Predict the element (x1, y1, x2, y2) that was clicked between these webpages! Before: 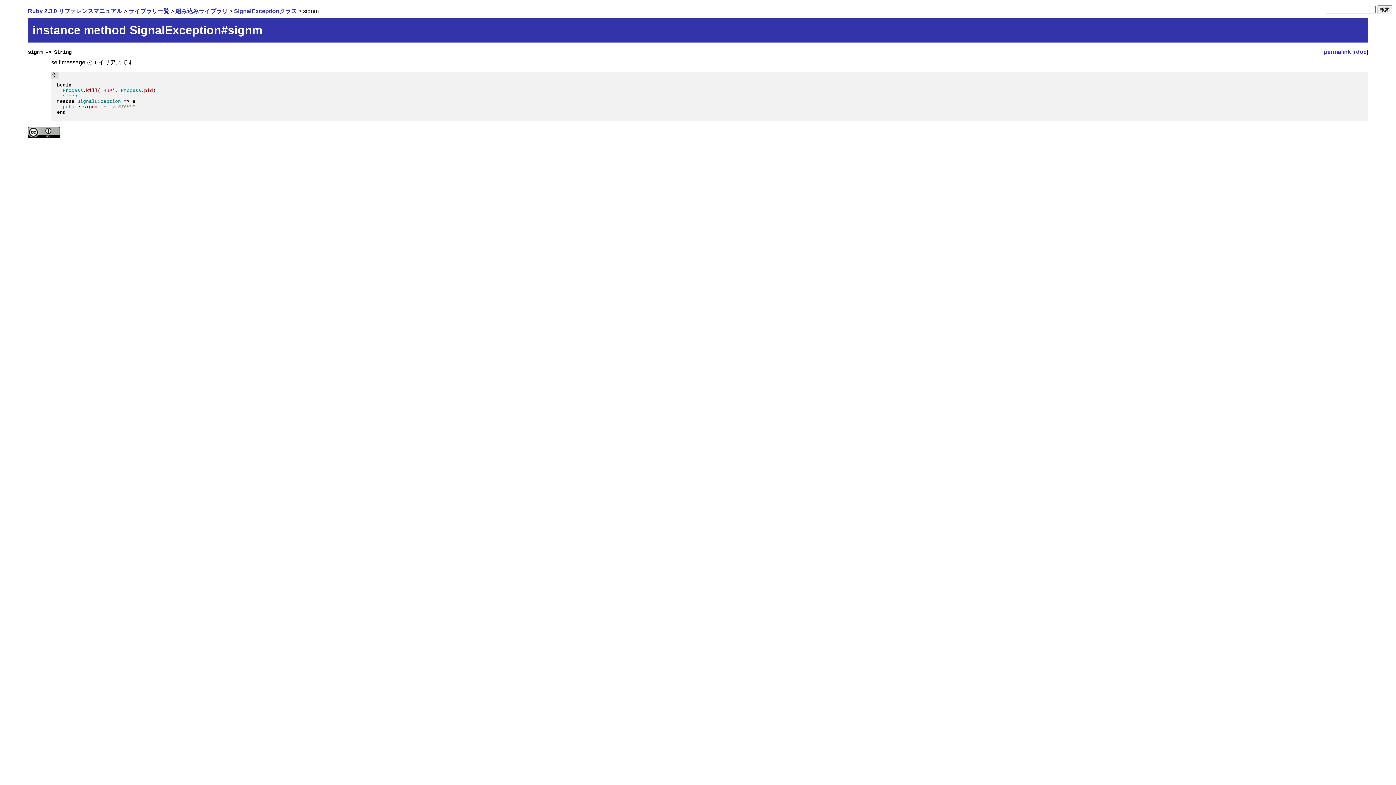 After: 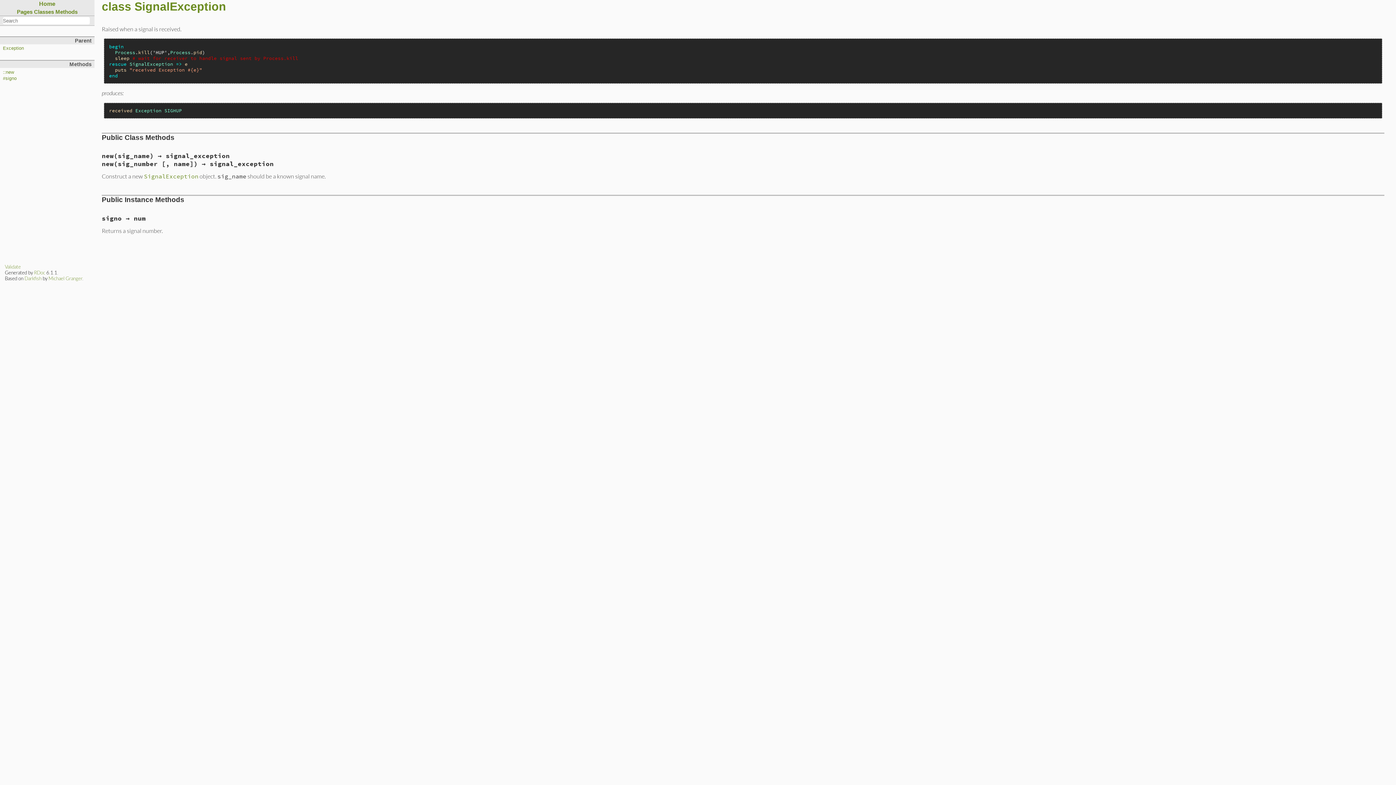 Action: bbox: (1354, 48, 1366, 54) label: rdoc